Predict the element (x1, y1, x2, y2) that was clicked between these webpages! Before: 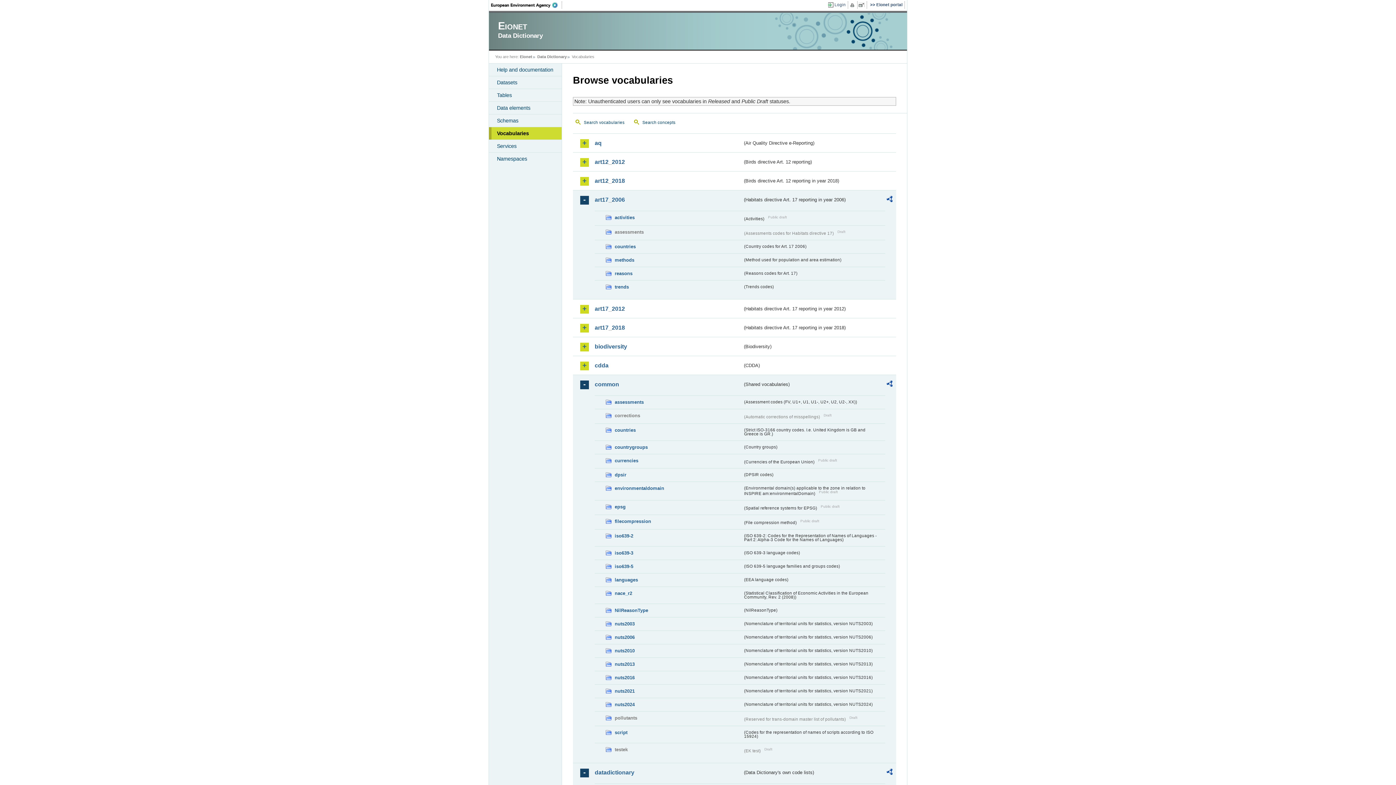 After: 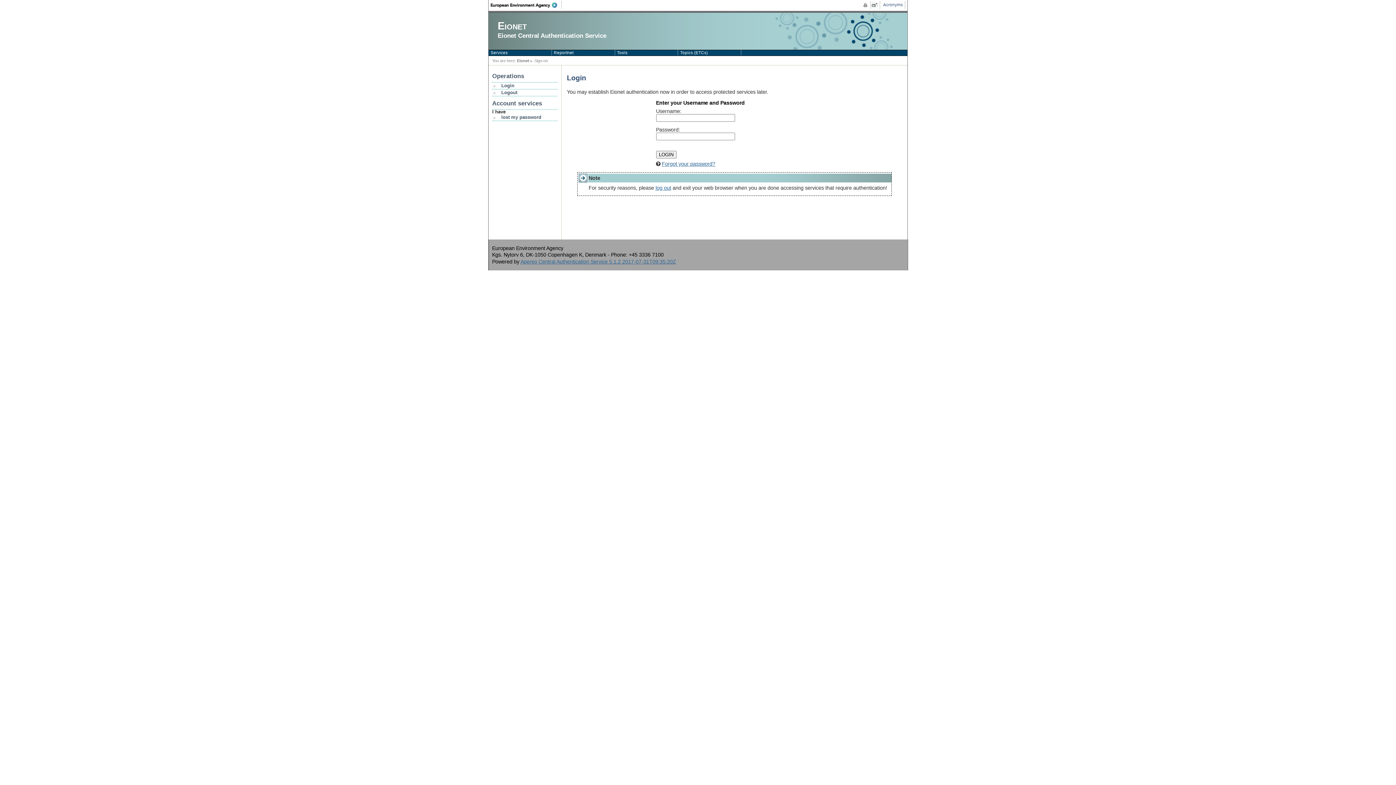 Action: label: Login bbox: (828, 1, 848, 8)